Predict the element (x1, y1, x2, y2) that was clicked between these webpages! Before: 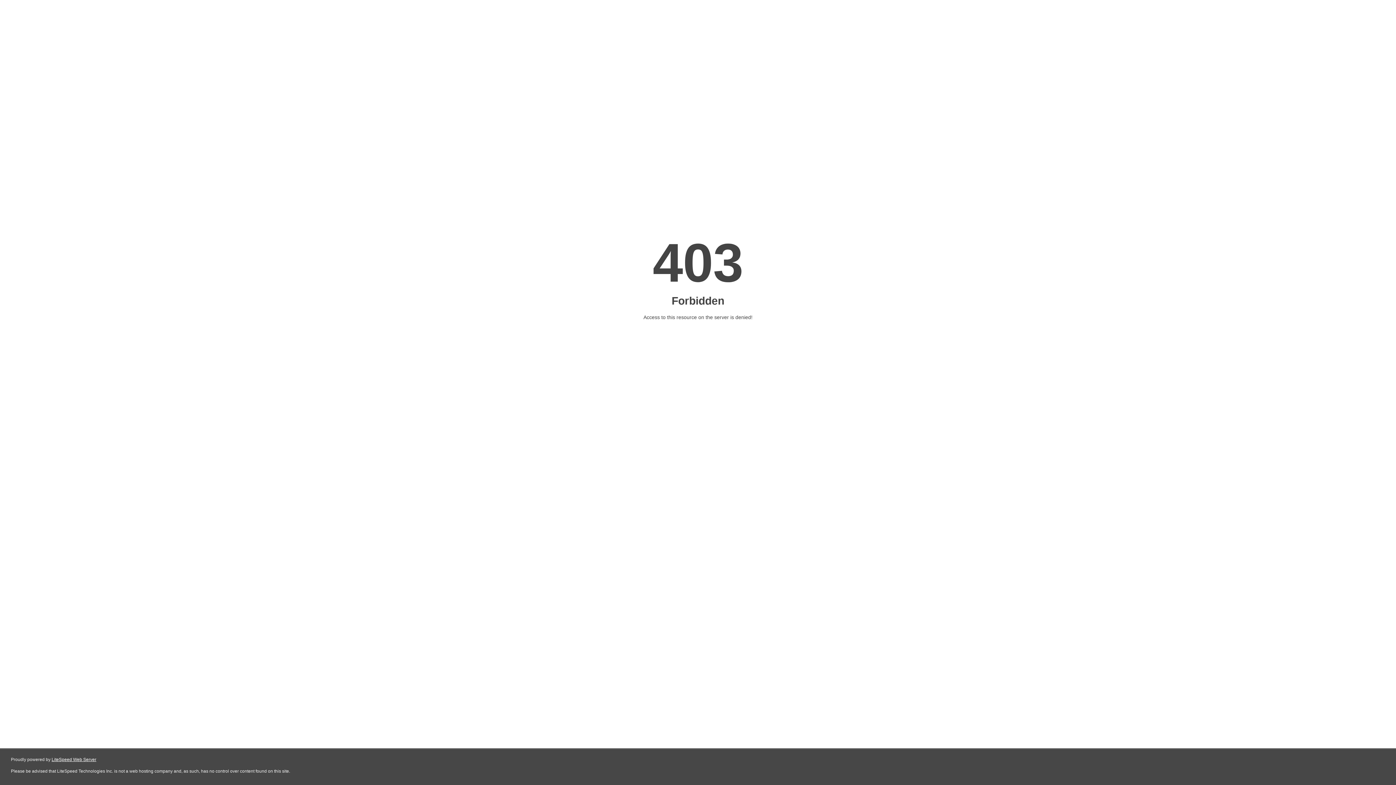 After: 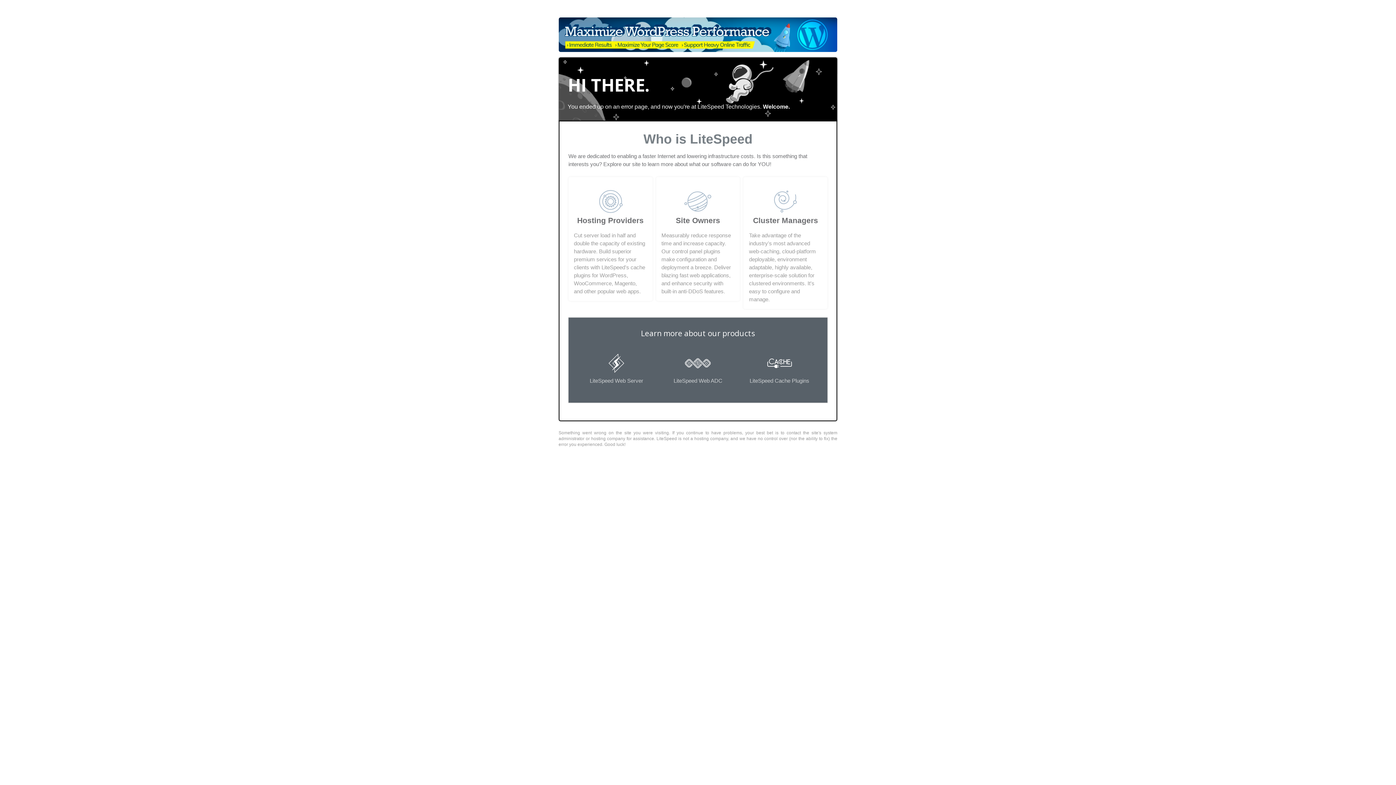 Action: label: LiteSpeed Web Server bbox: (51, 757, 96, 762)